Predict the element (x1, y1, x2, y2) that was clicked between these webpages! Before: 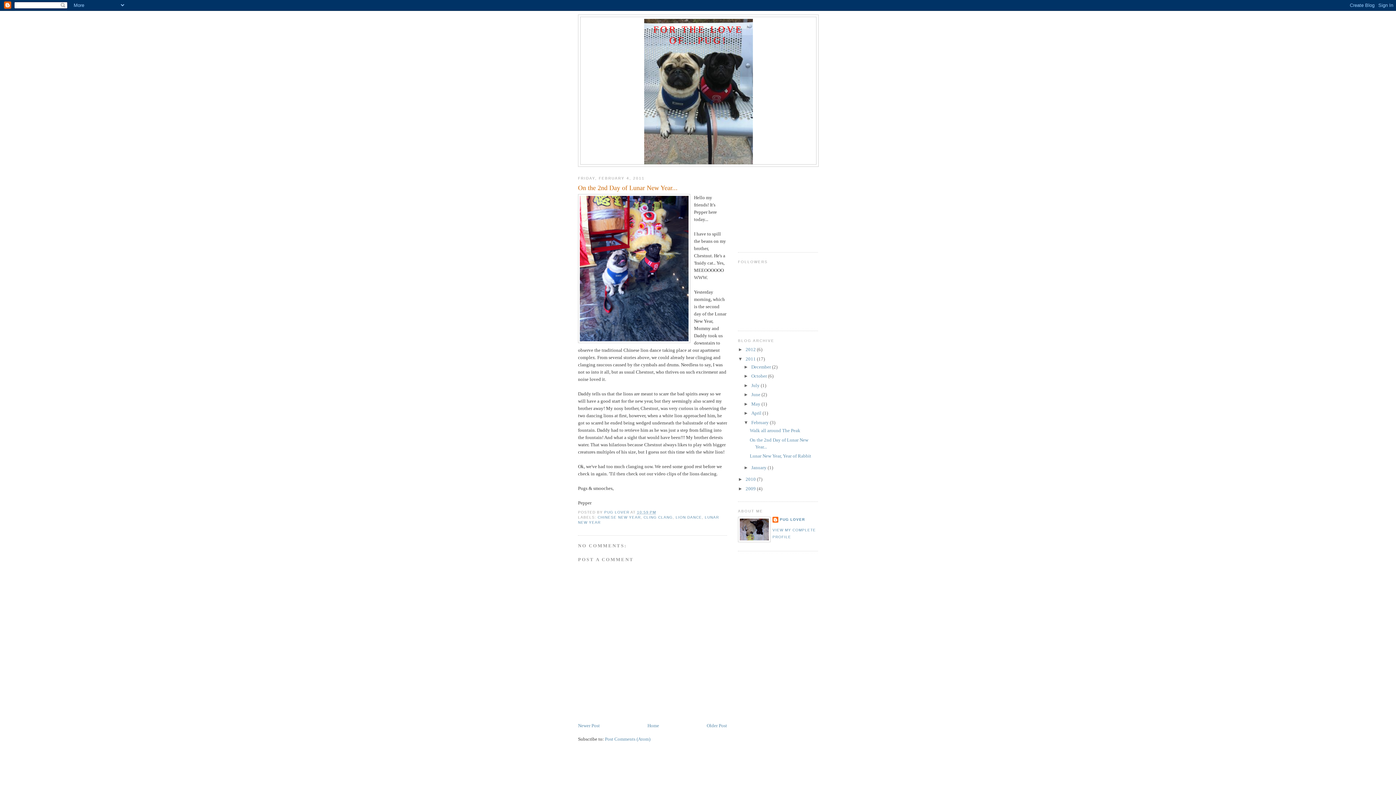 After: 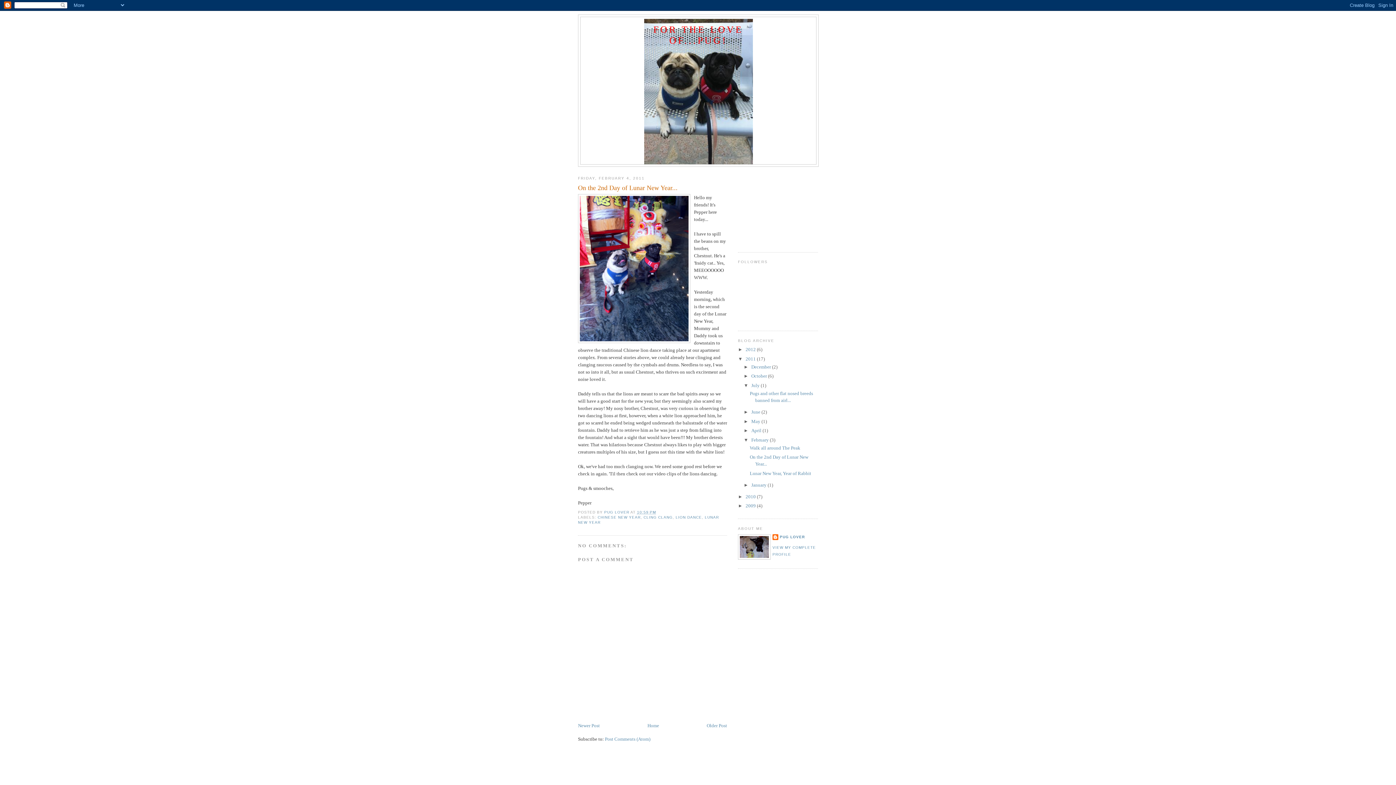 Action: label: ►   bbox: (743, 382, 751, 388)